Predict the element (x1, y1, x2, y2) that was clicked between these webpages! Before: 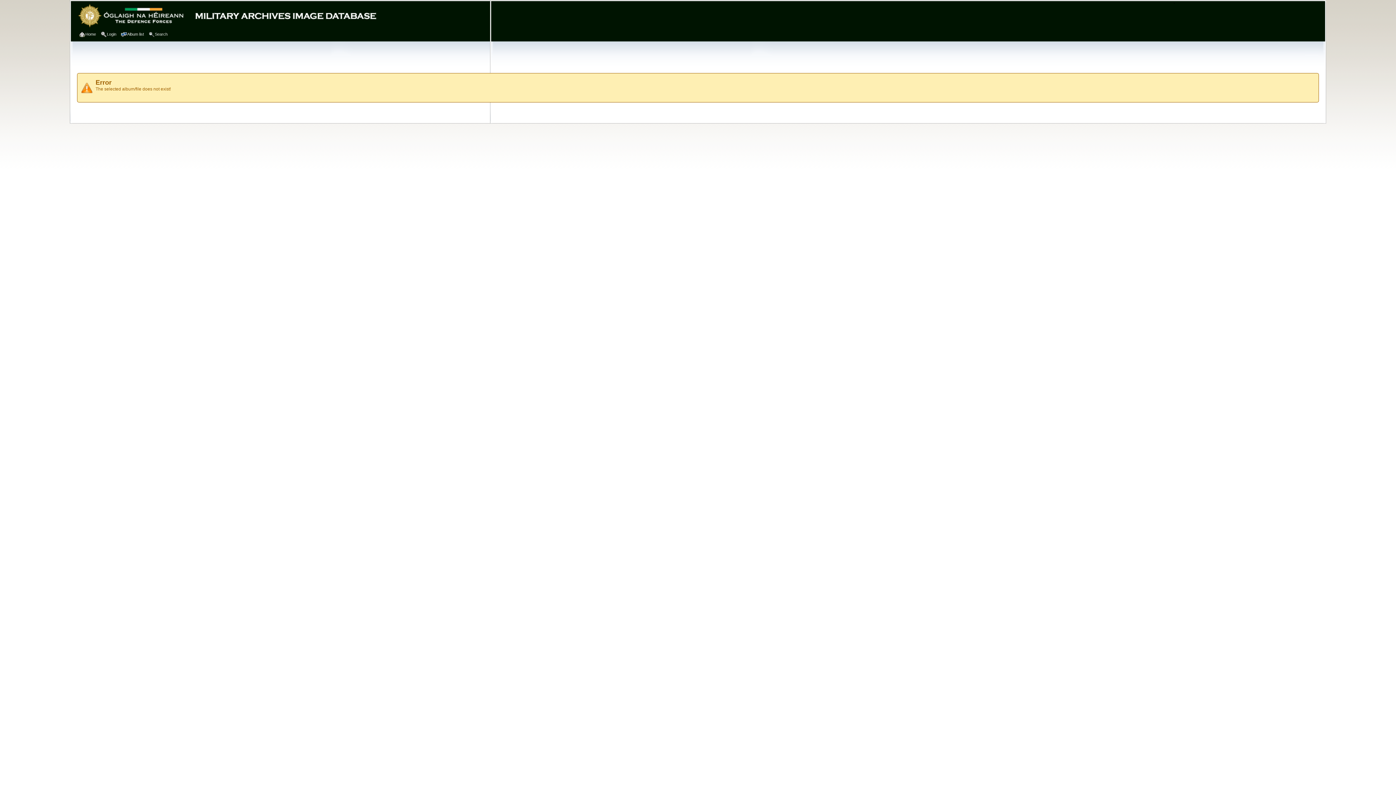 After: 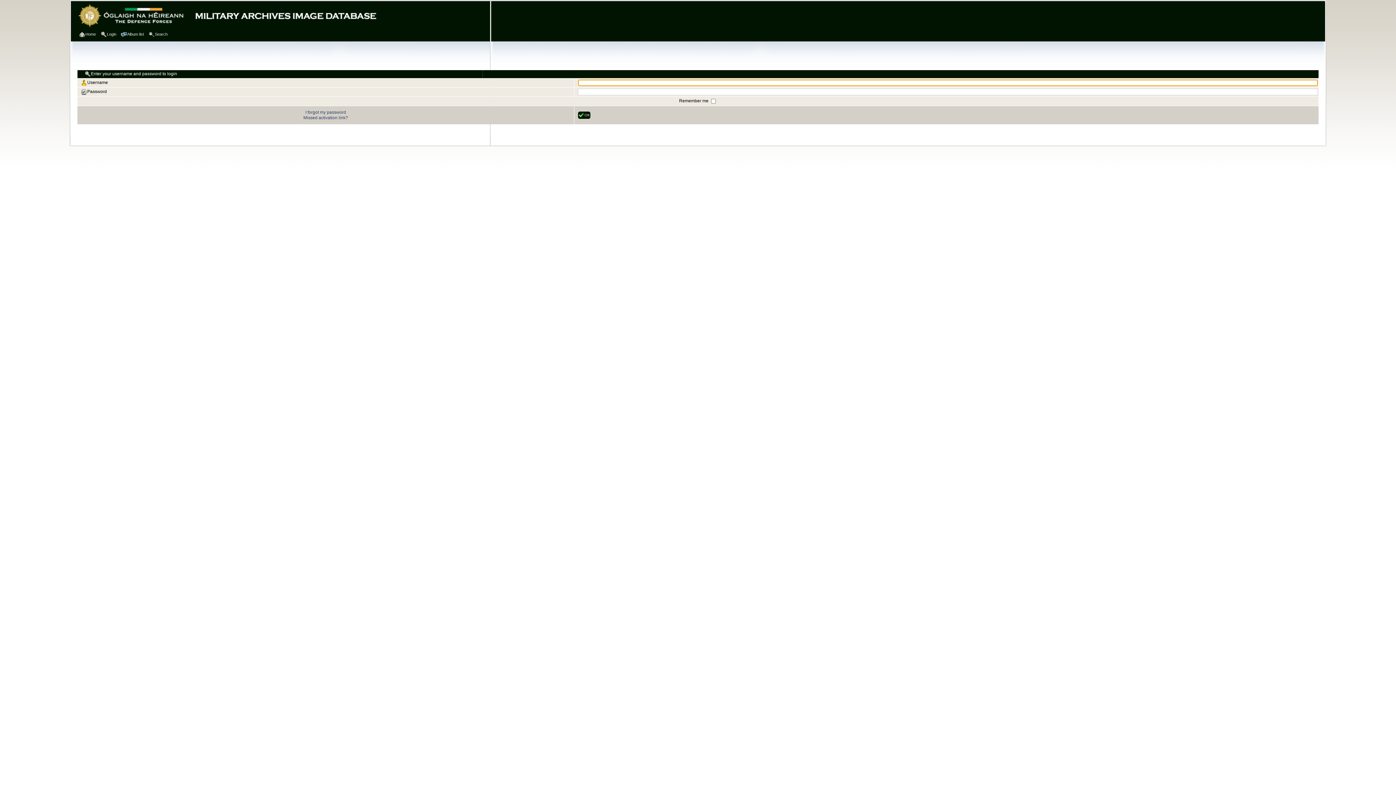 Action: bbox: (100, 30, 118, 38) label: Login